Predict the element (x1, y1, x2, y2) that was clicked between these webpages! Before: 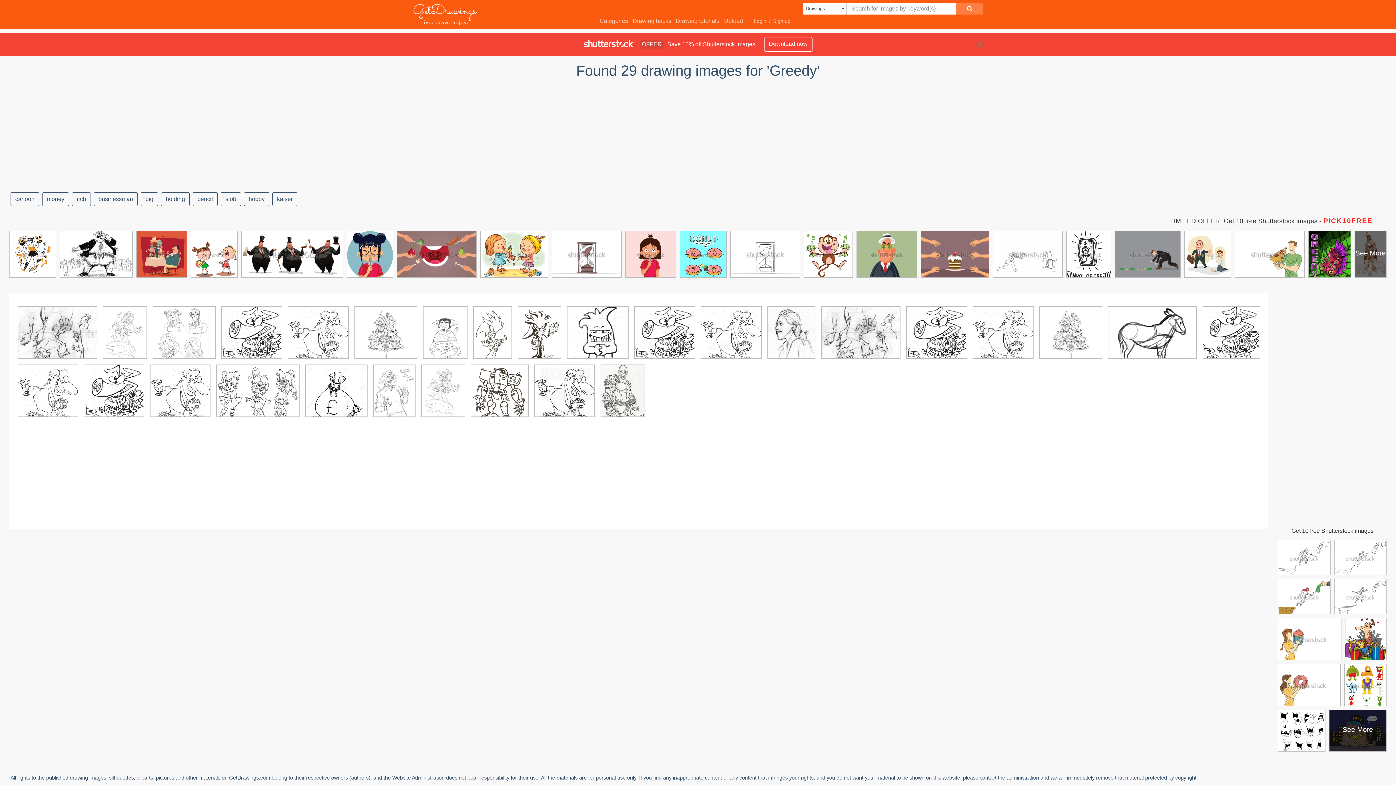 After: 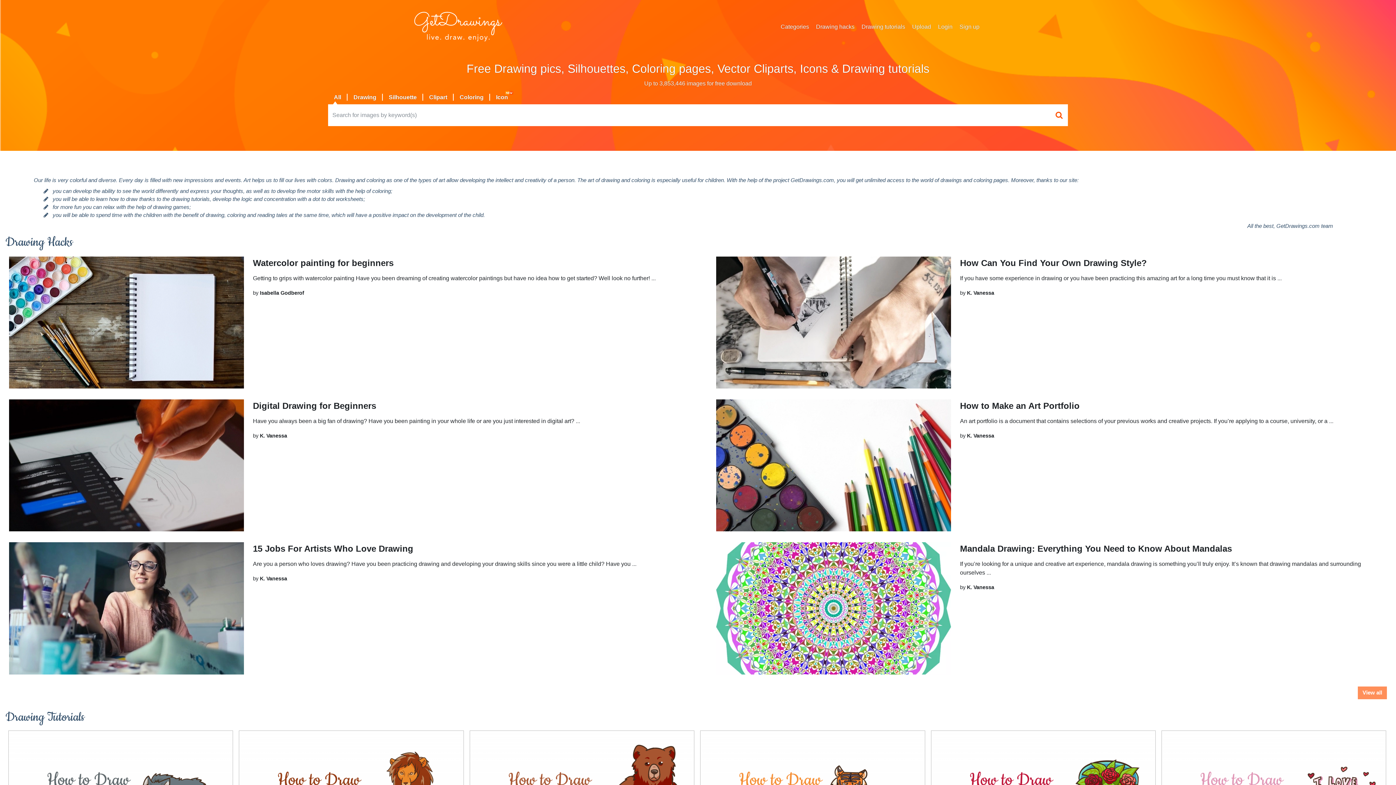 Action: bbox: (412, 3, 485, 26)